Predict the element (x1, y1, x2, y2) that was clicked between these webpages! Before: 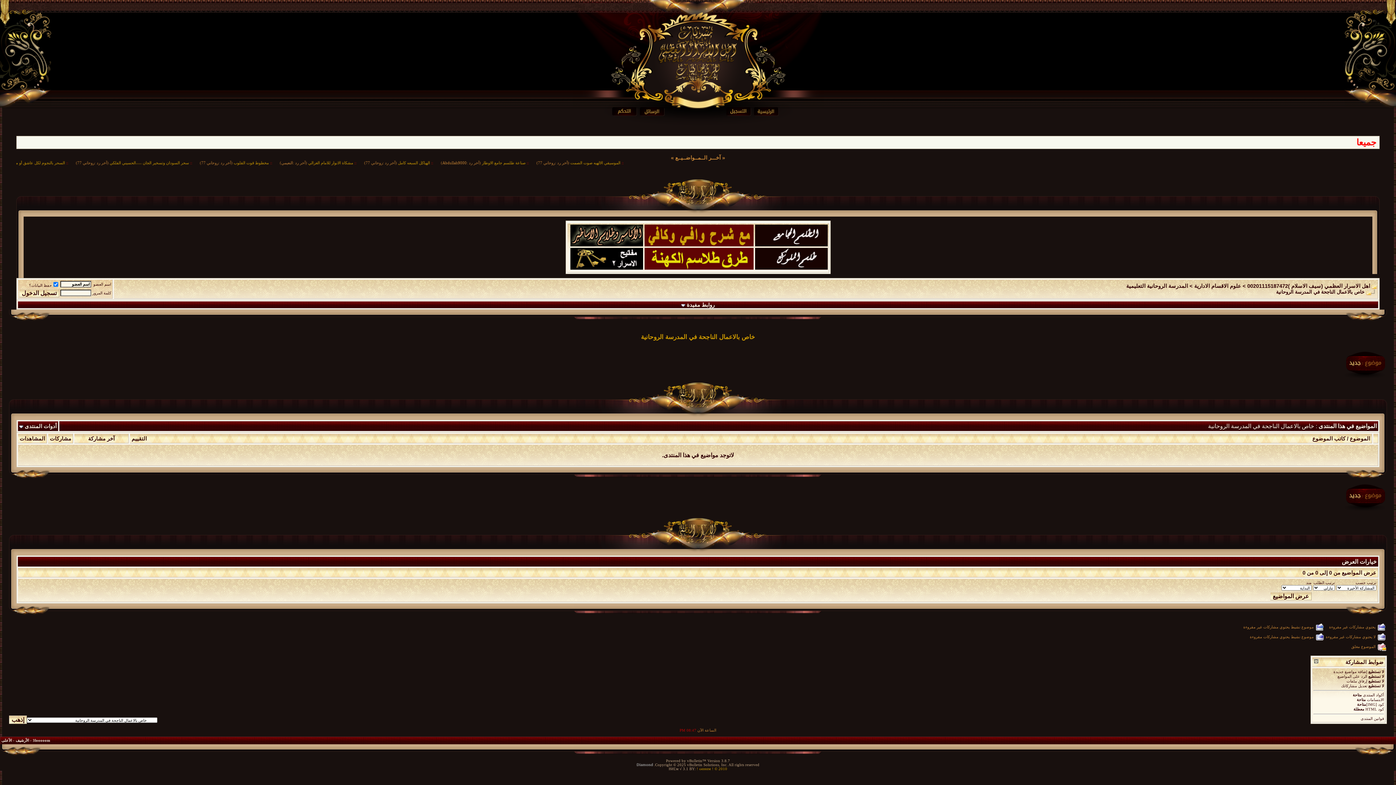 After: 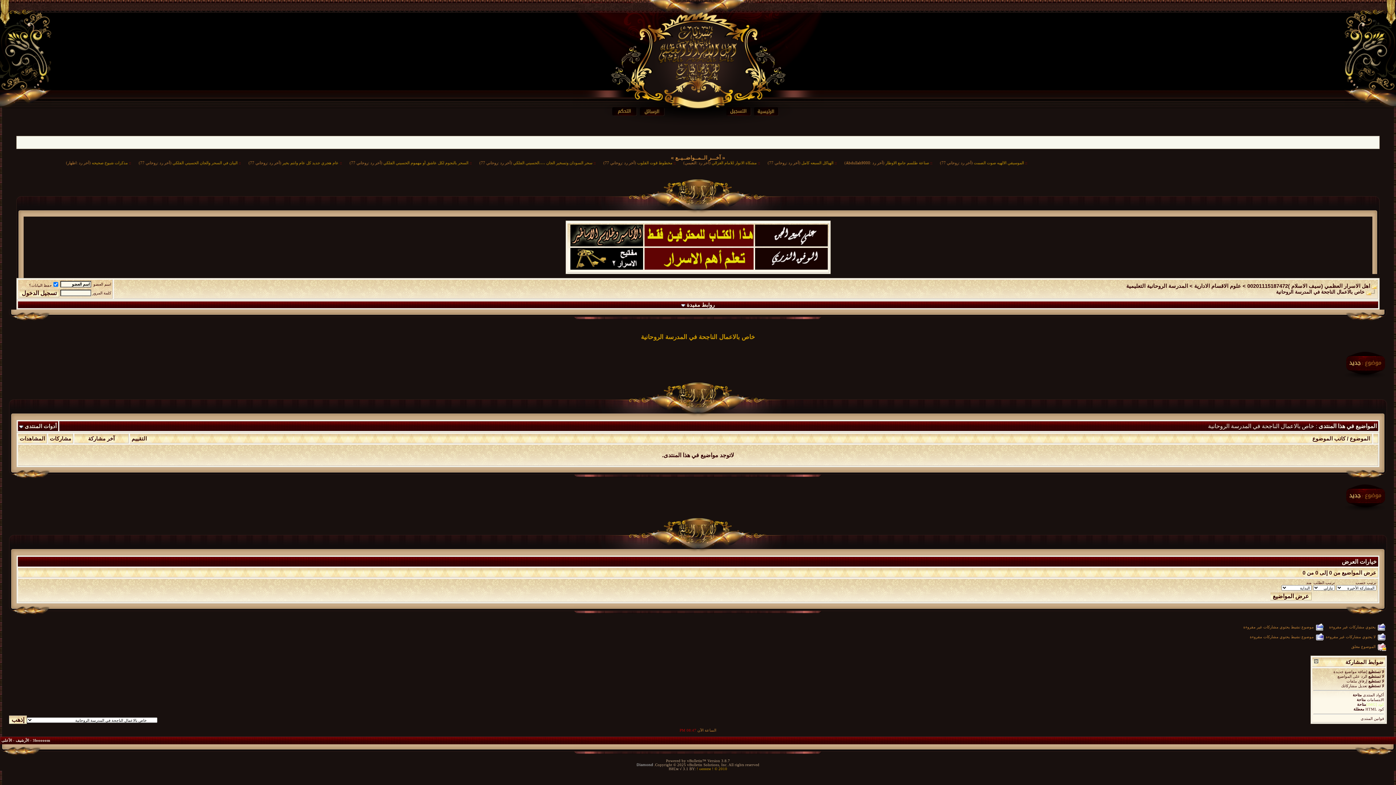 Action: label: كود [IMG] bbox: (1366, 702, 1384, 706)